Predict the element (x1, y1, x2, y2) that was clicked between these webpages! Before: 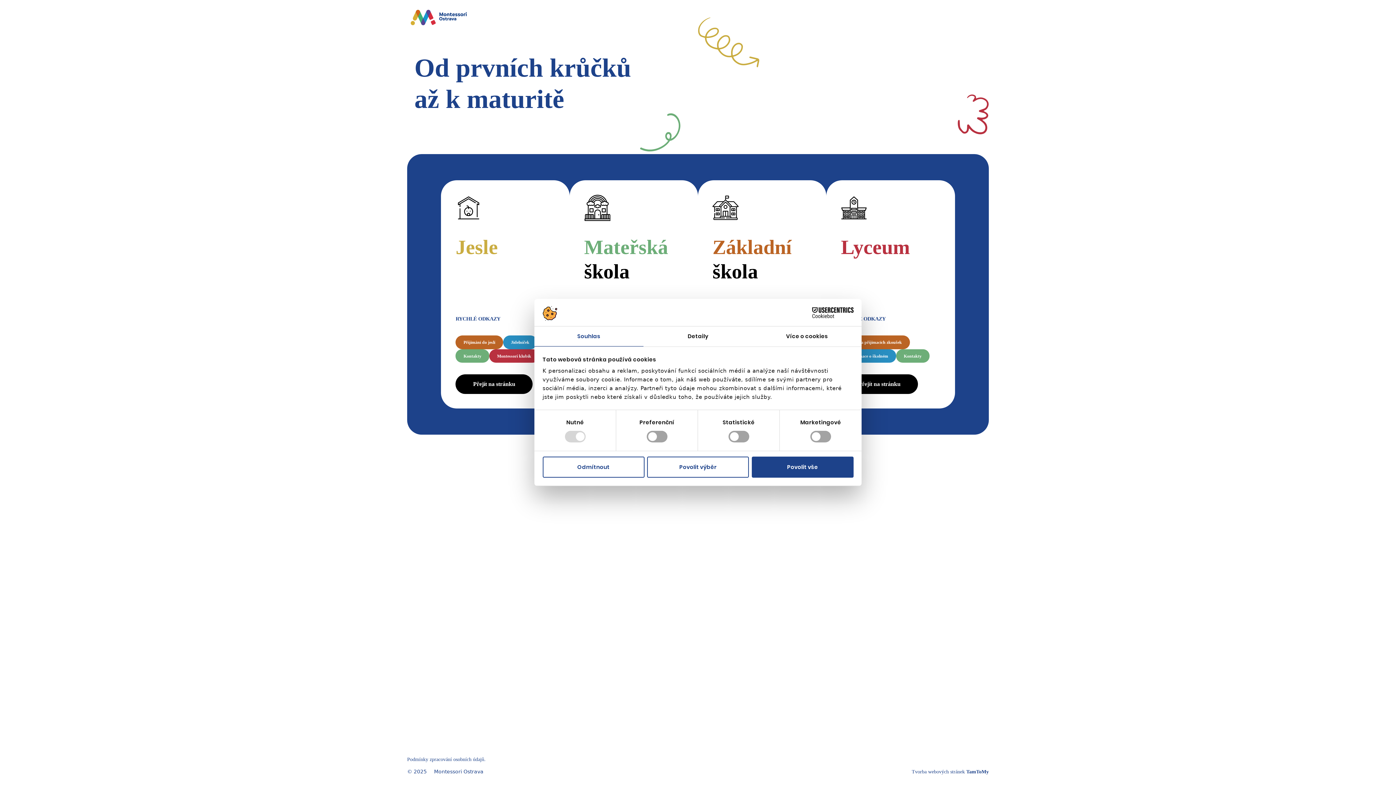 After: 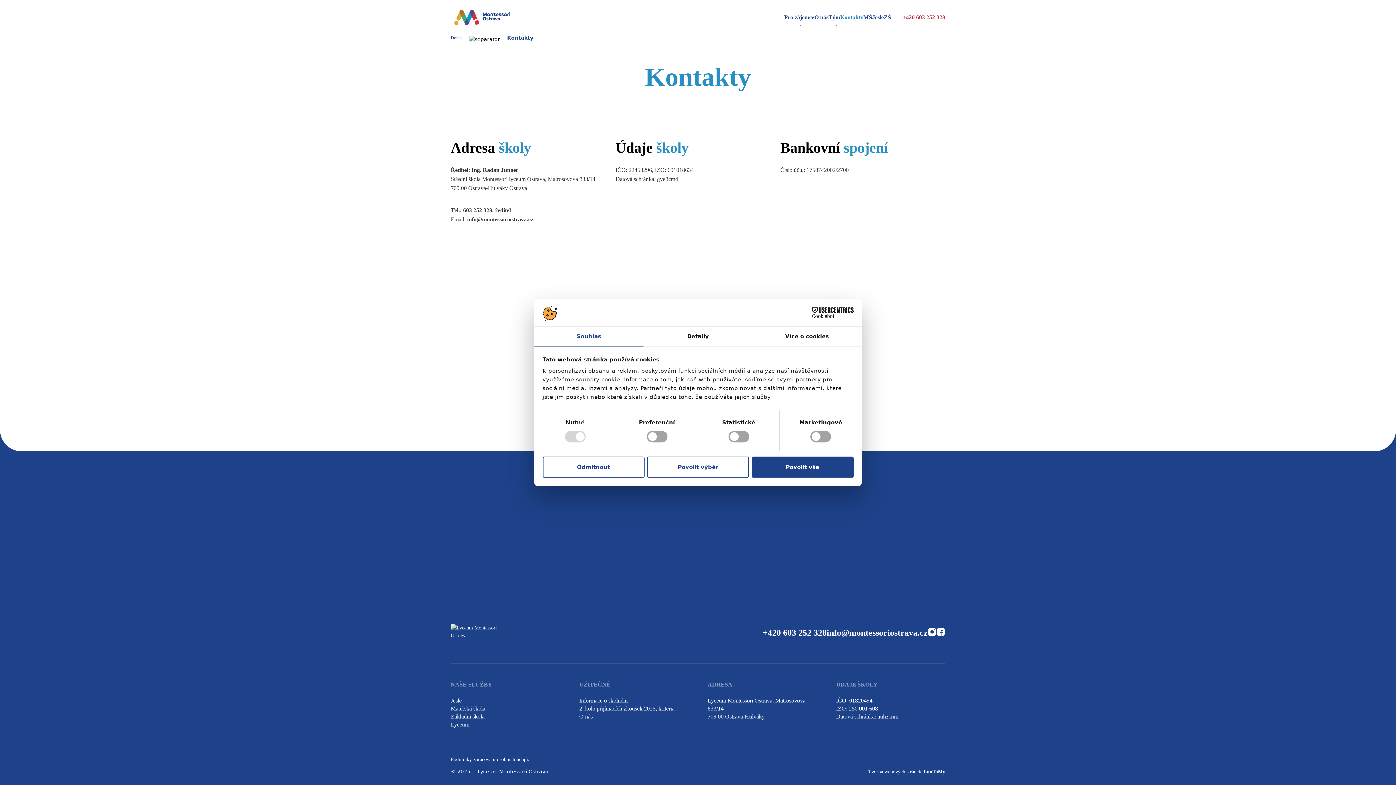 Action: bbox: (896, 349, 929, 363) label: Kontakty